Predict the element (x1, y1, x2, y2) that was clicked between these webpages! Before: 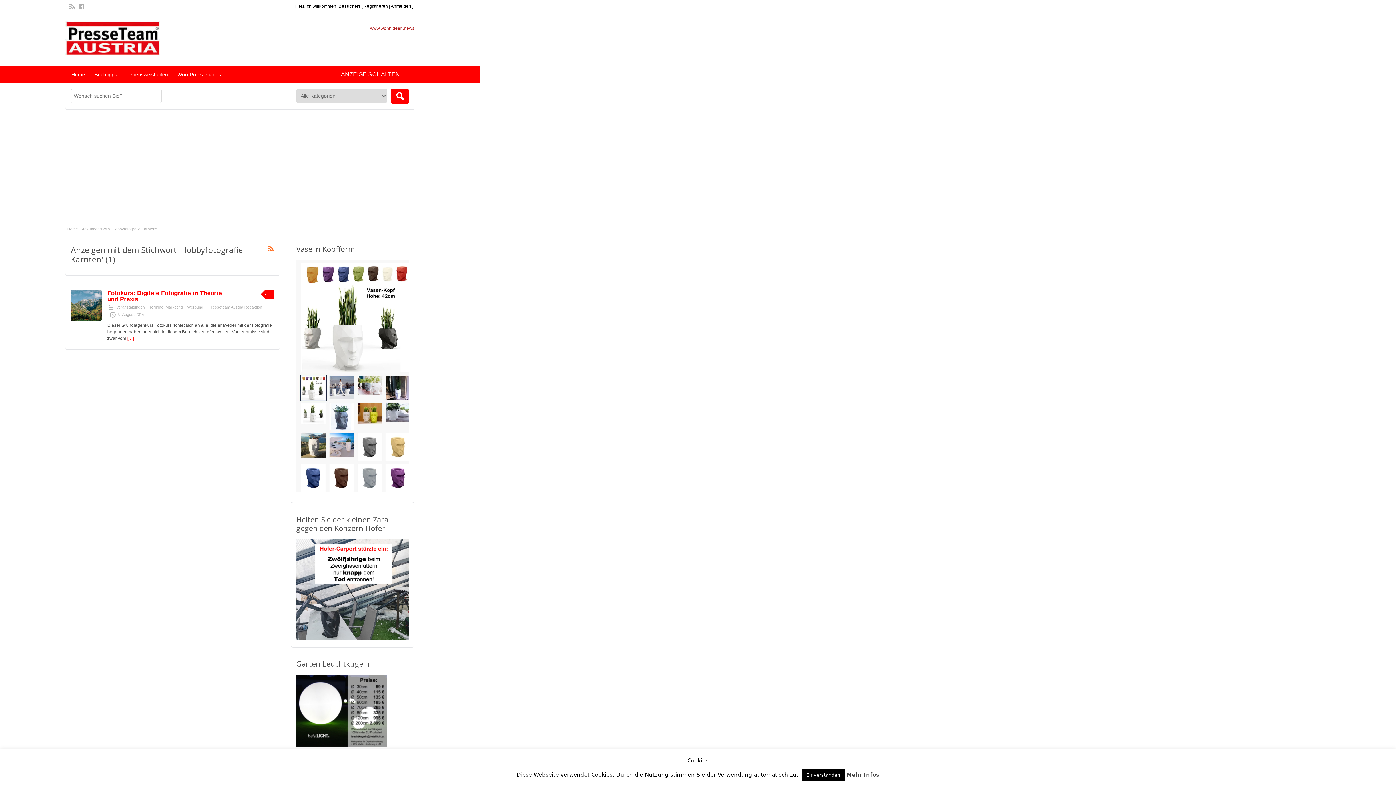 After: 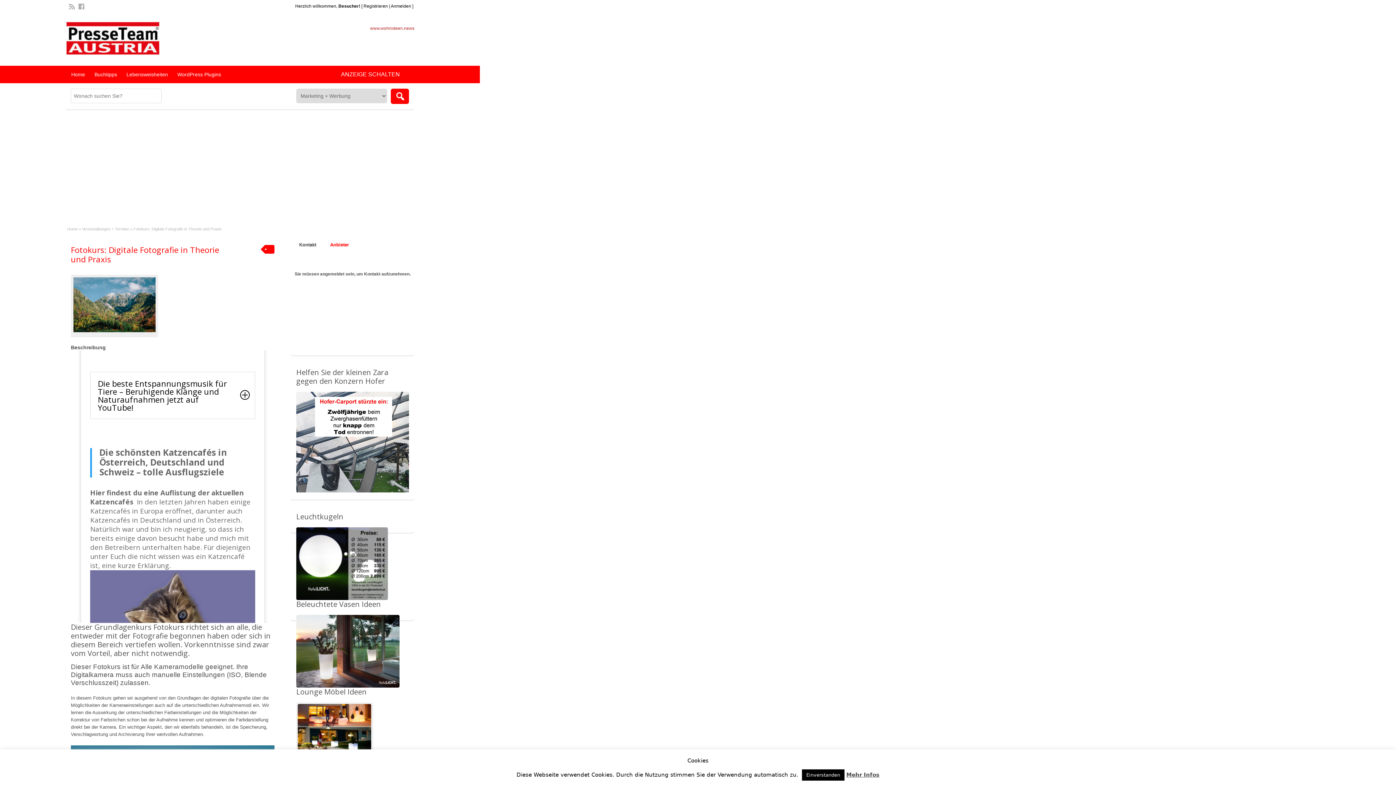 Action: bbox: (70, 317, 101, 322)